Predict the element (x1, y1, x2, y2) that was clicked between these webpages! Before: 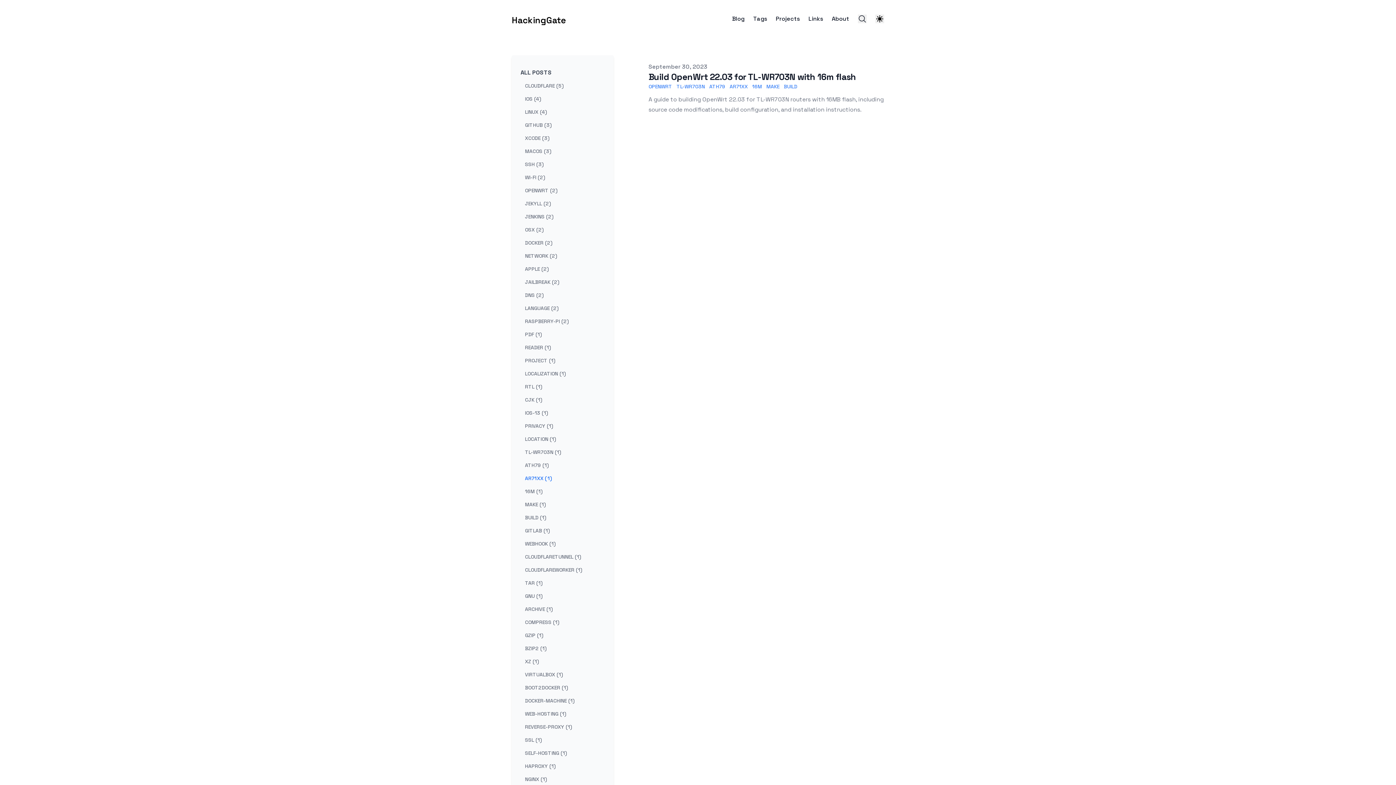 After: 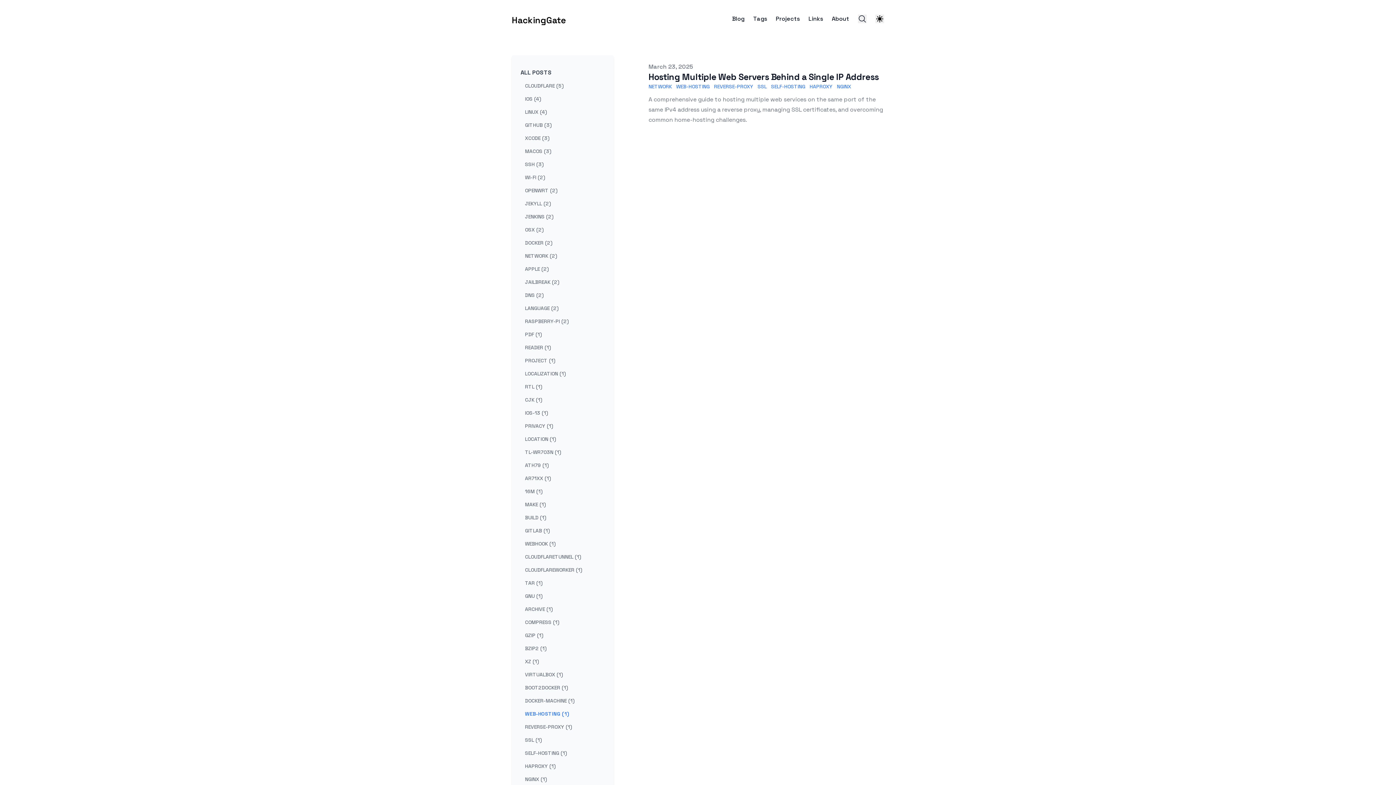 Action: bbox: (520, 708, 570, 720) label: View posts tagged web-hosting